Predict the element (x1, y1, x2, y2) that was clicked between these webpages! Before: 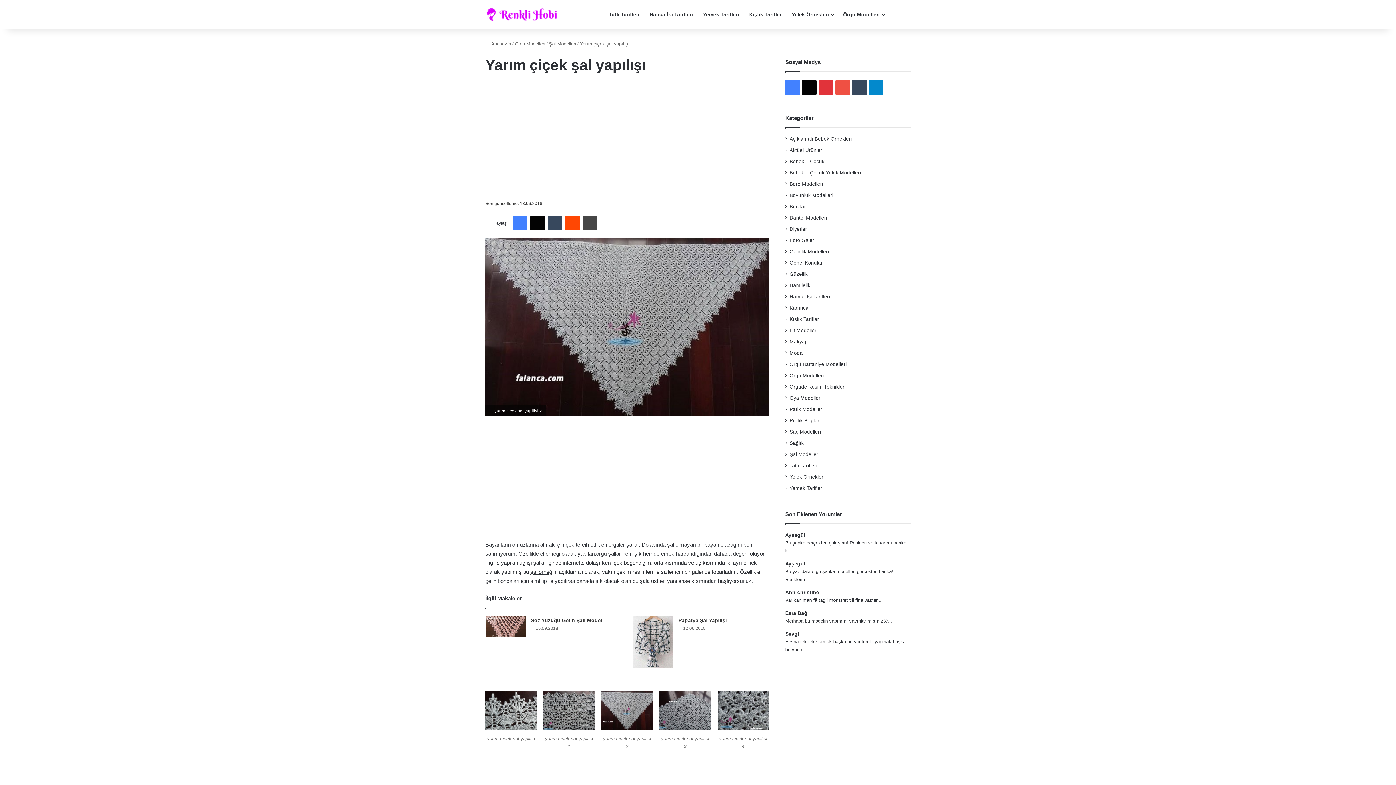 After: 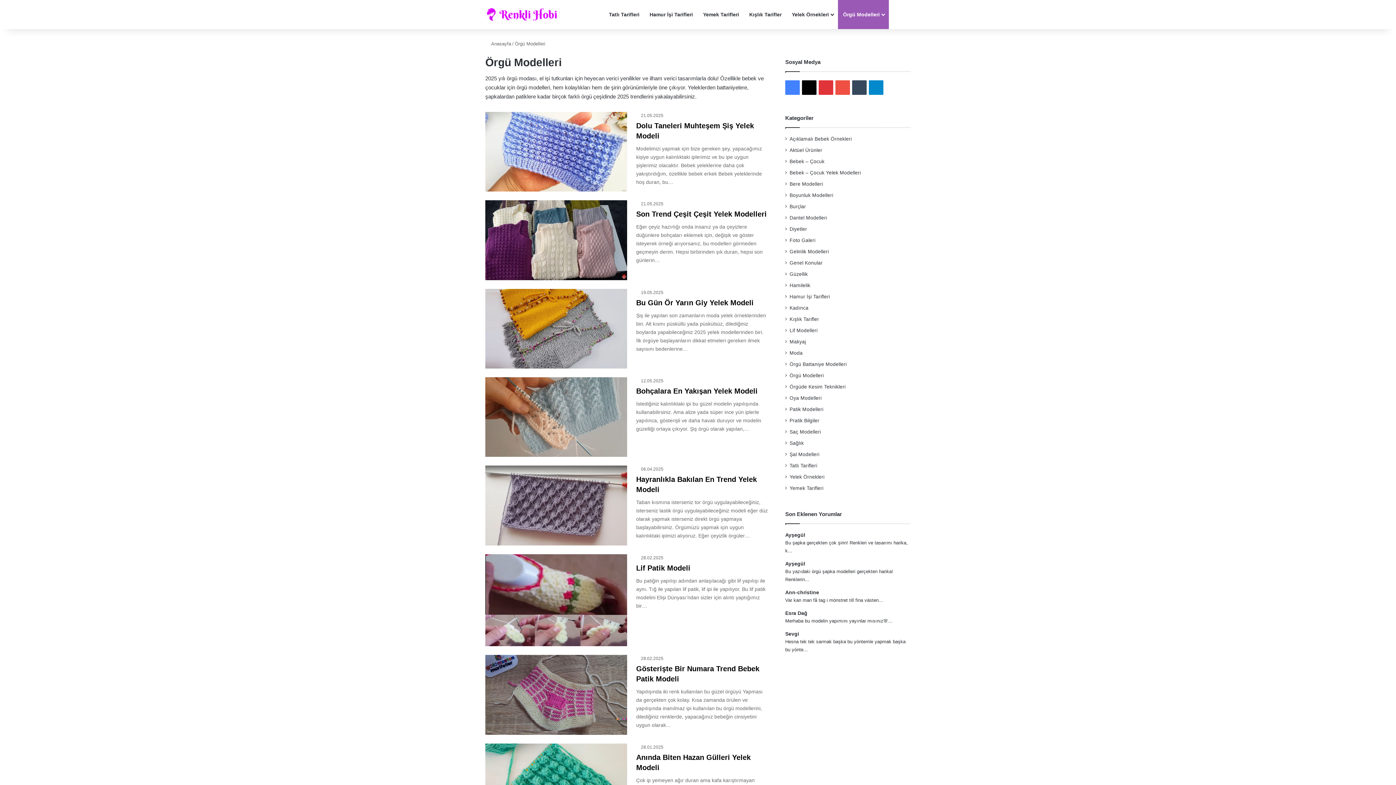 Action: label: Örgü Modelleri bbox: (838, 0, 889, 29)